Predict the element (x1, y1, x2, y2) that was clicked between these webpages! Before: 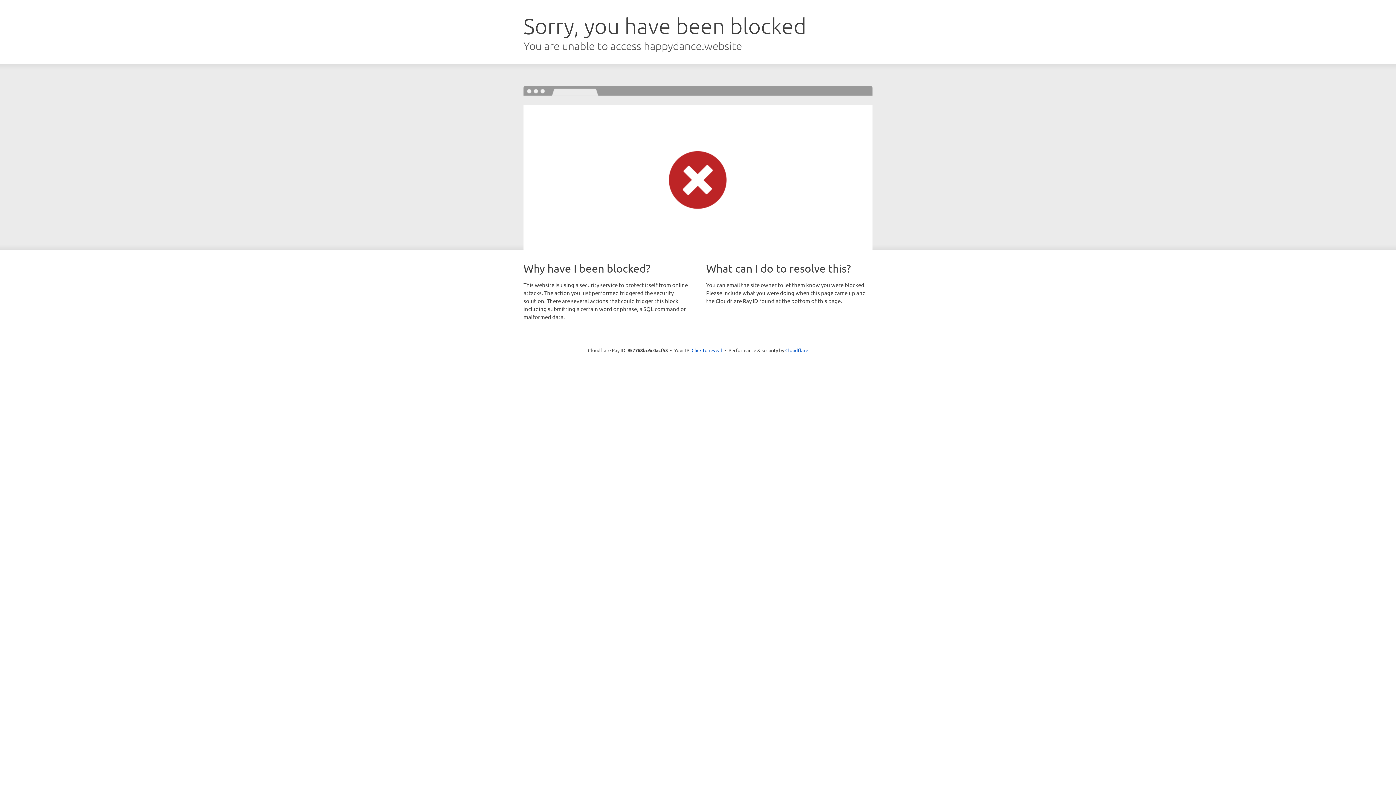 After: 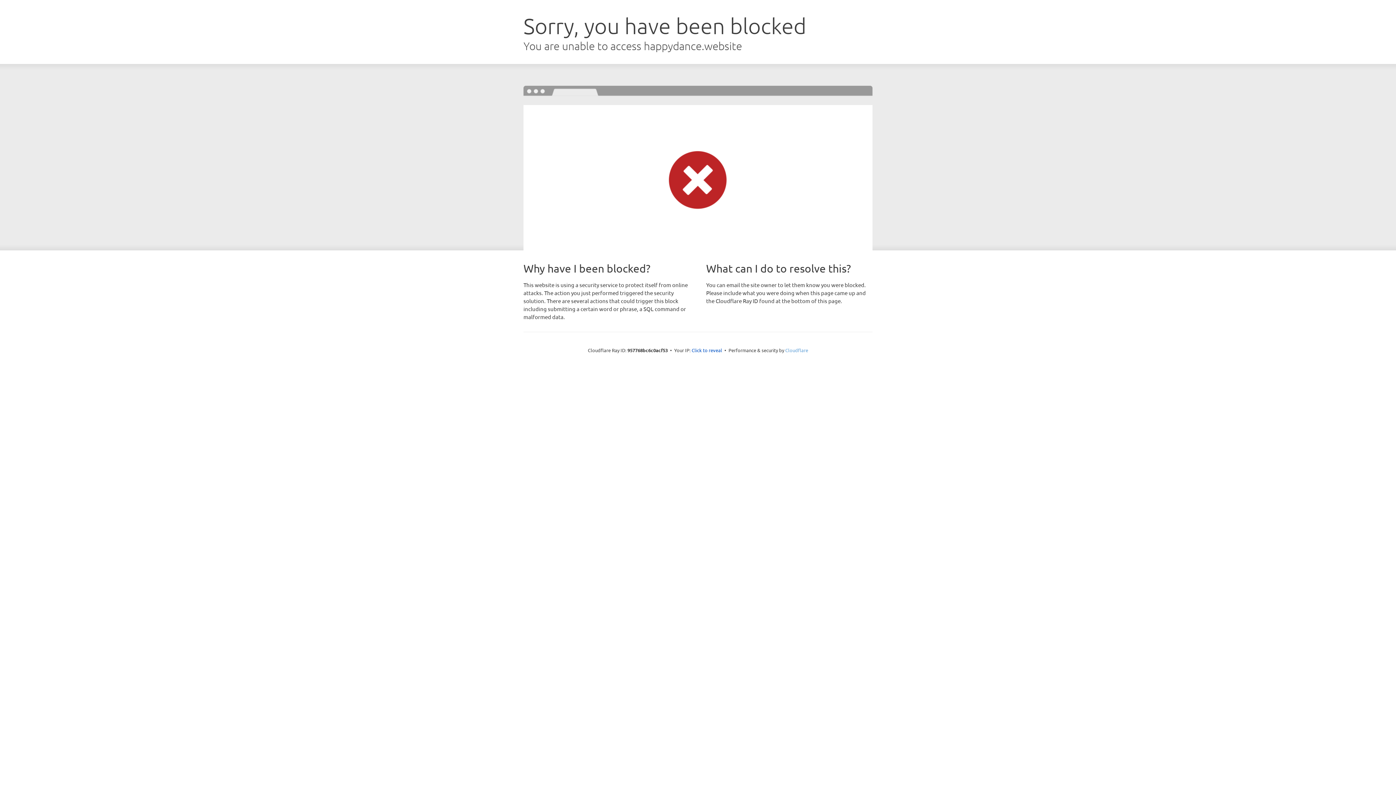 Action: label: Cloudflare bbox: (785, 347, 808, 353)